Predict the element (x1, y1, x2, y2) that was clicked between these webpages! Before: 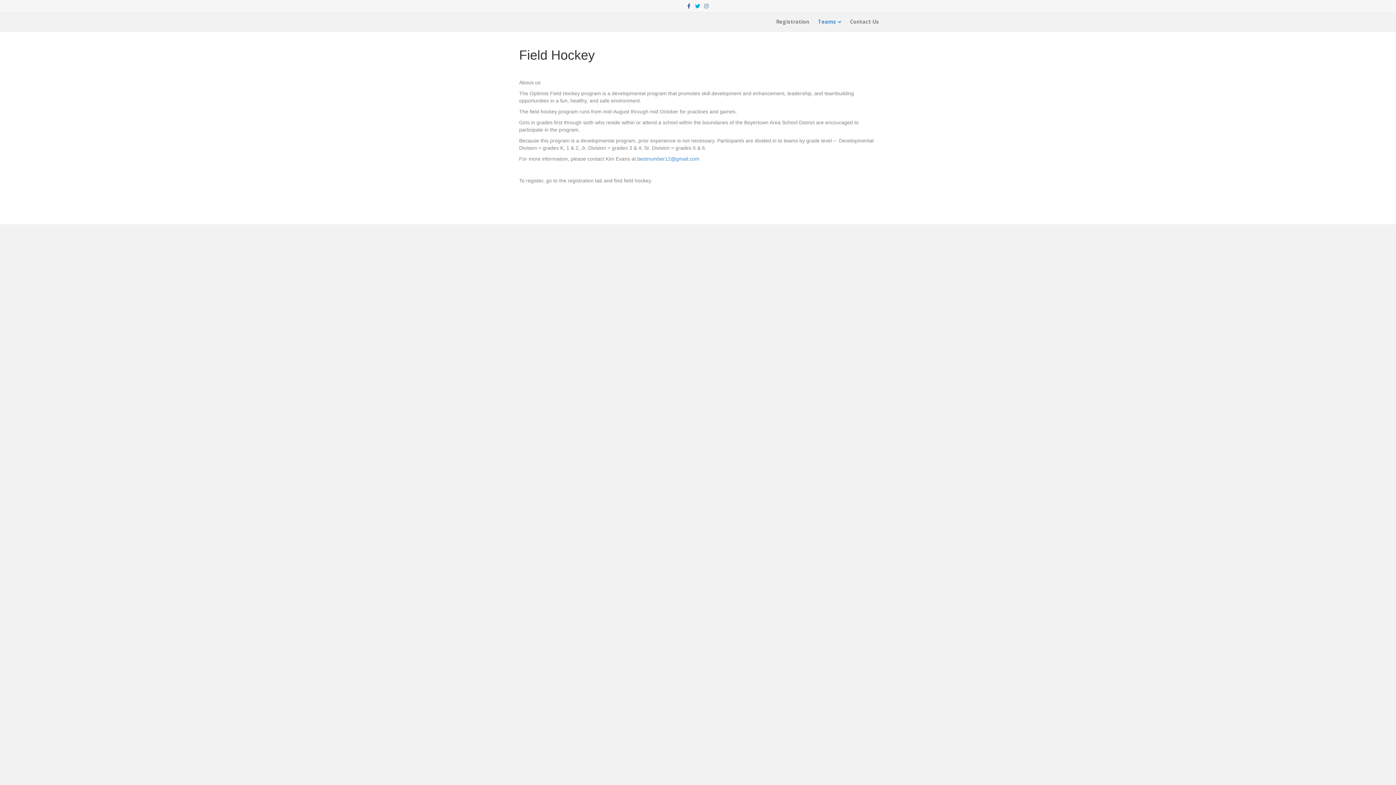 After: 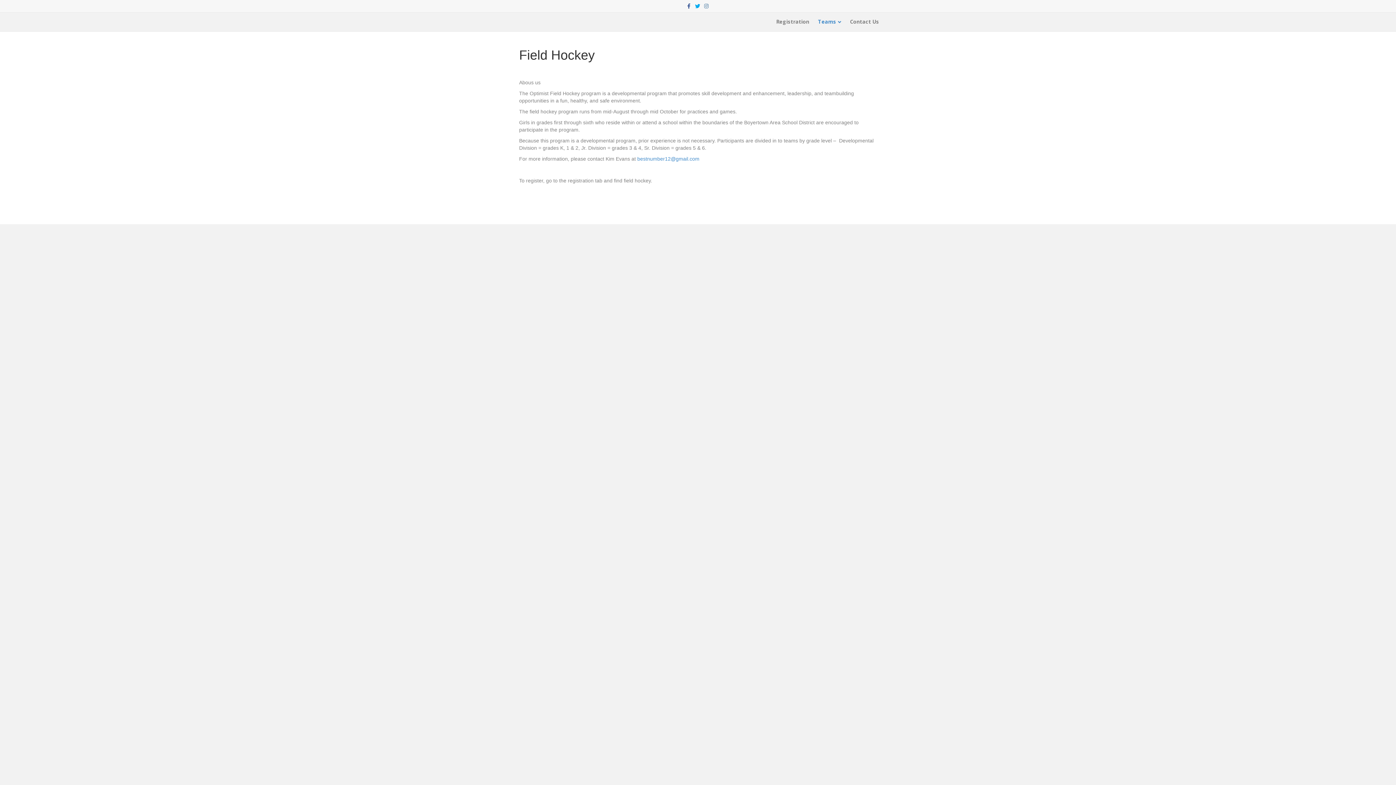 Action: label: Twitter bbox: (693, 3, 702, 8)